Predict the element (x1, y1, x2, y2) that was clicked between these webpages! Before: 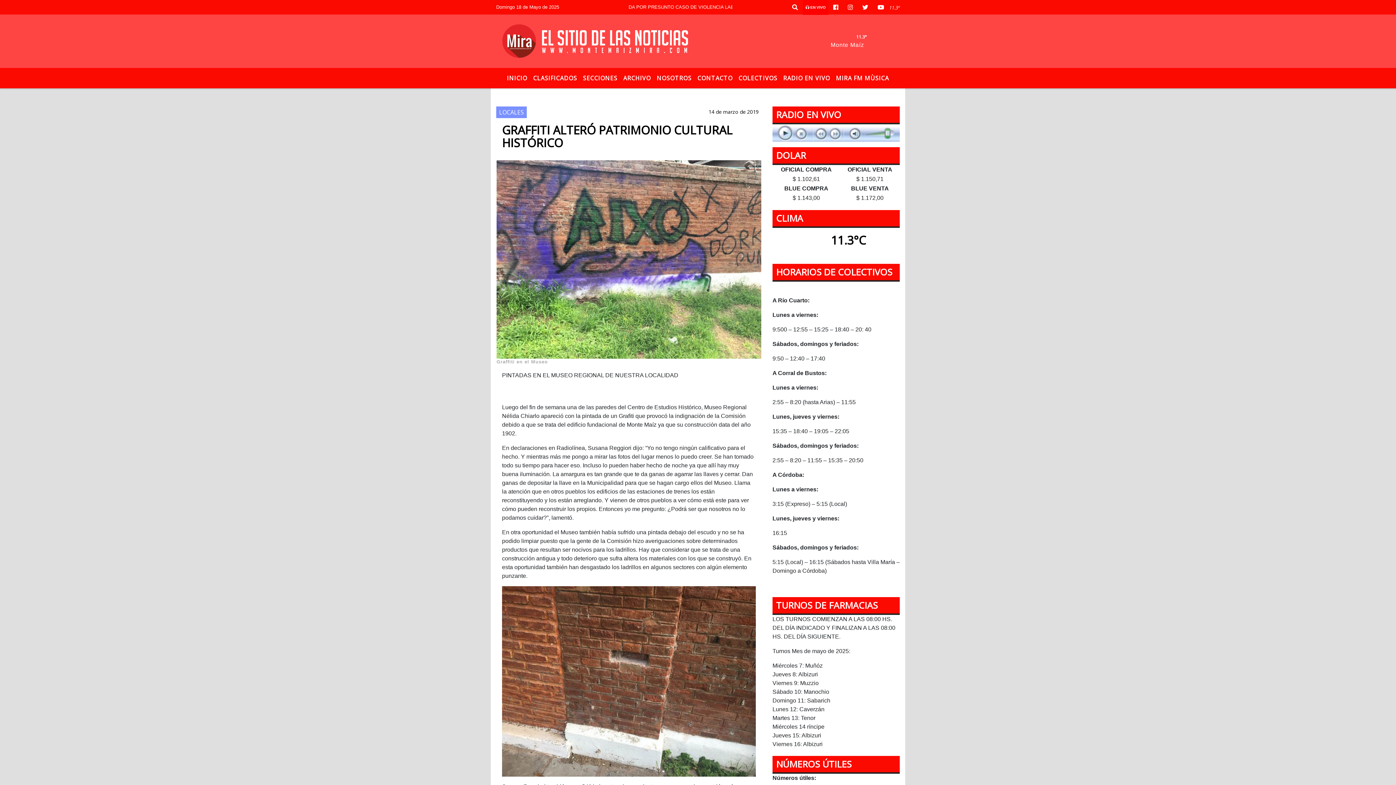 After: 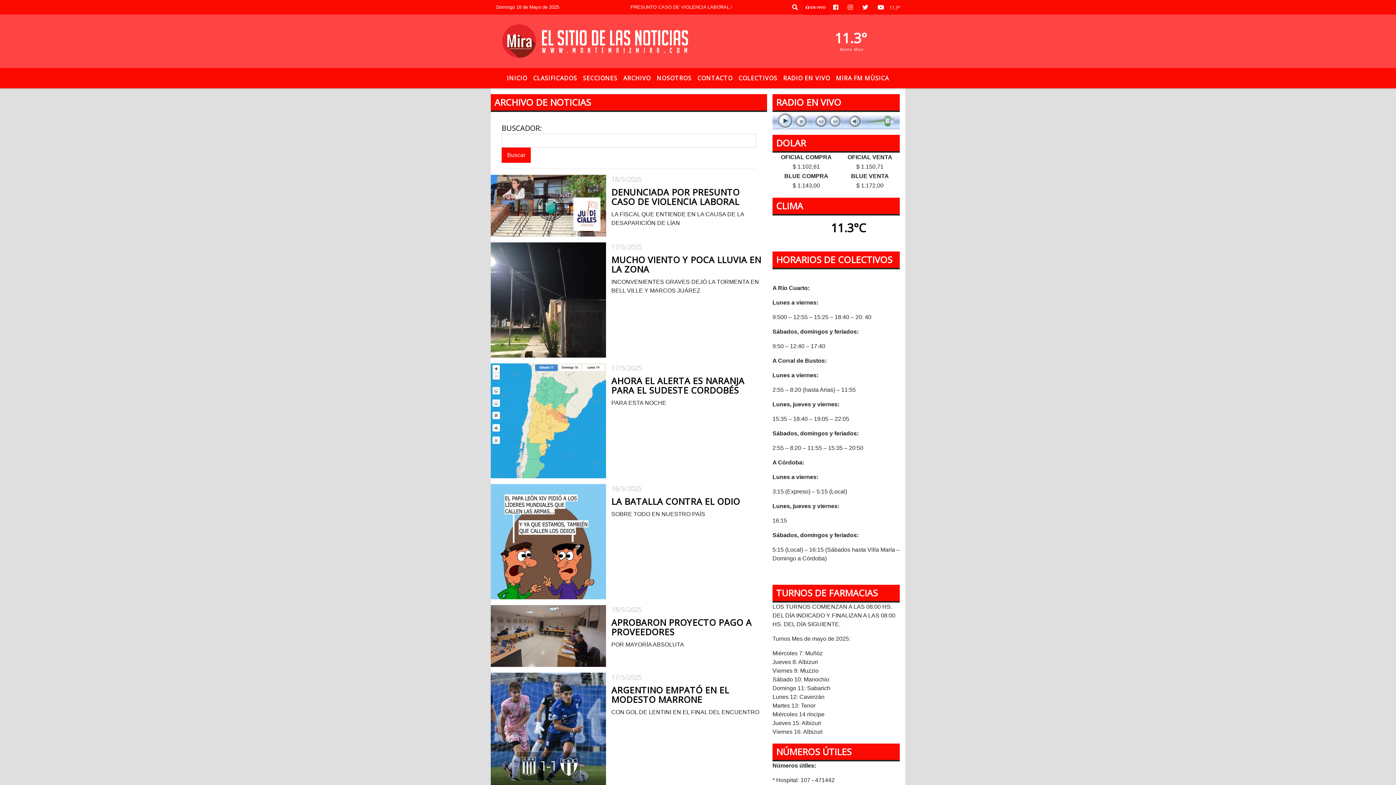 Action: bbox: (620, 70, 654, 85) label: ARCHIVO